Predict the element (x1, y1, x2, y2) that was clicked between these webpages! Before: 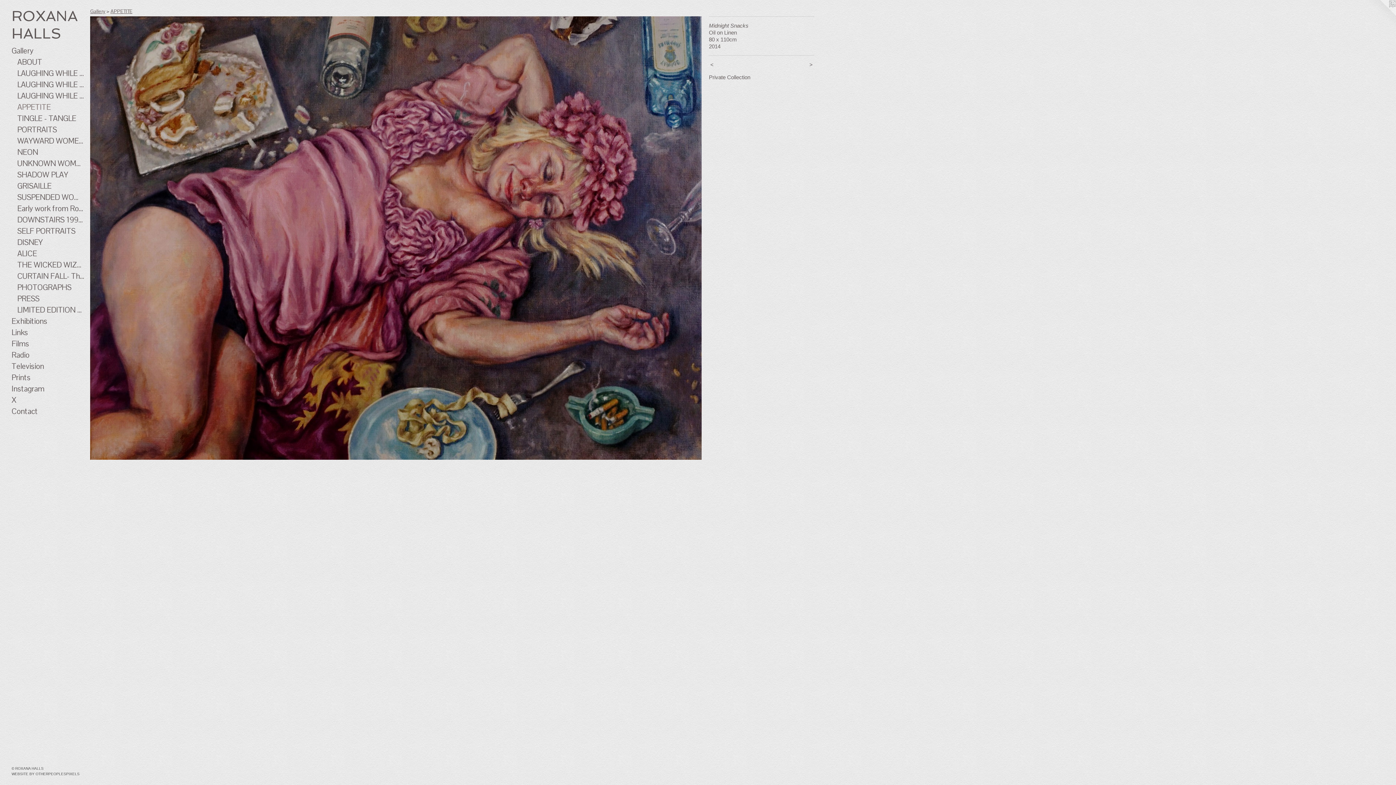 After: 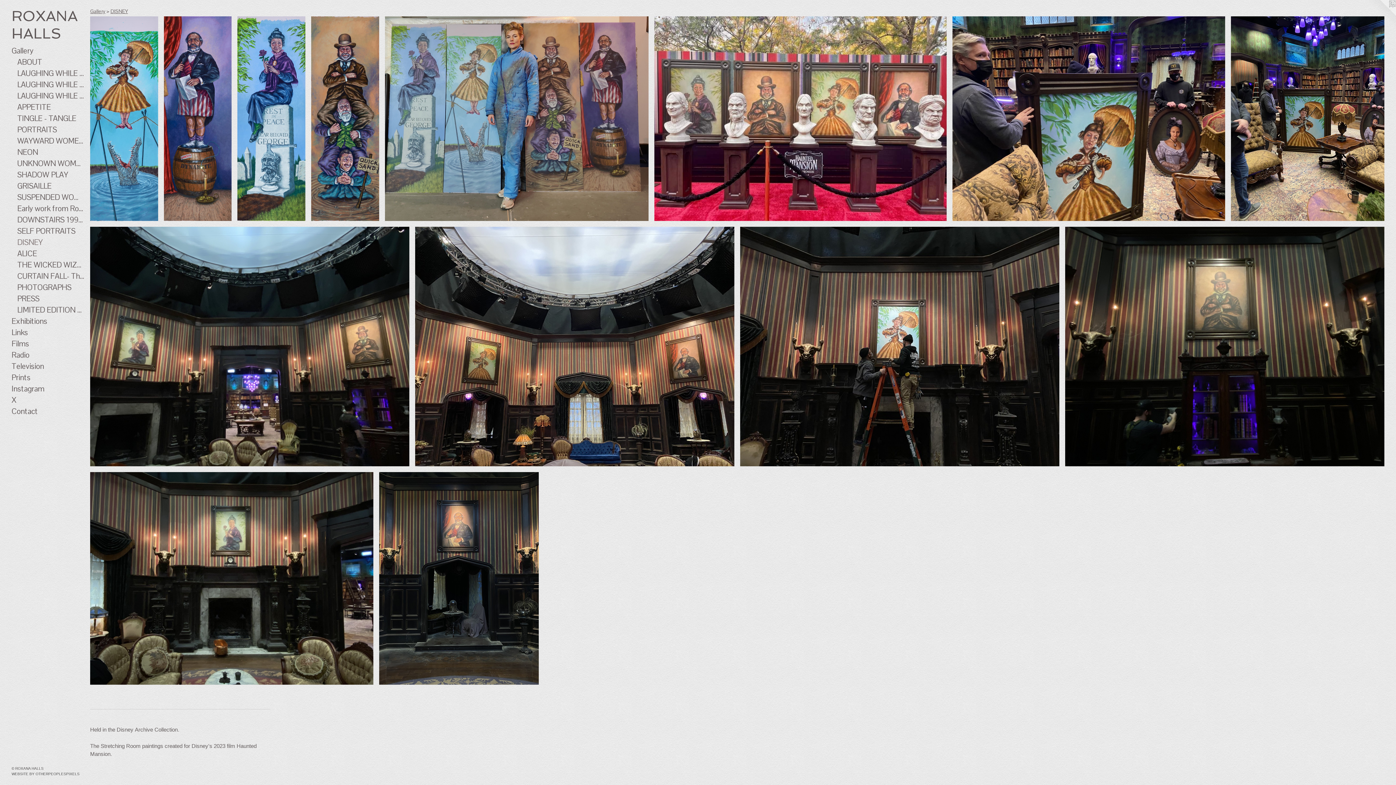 Action: label: DISNEY bbox: (17, 236, 84, 247)